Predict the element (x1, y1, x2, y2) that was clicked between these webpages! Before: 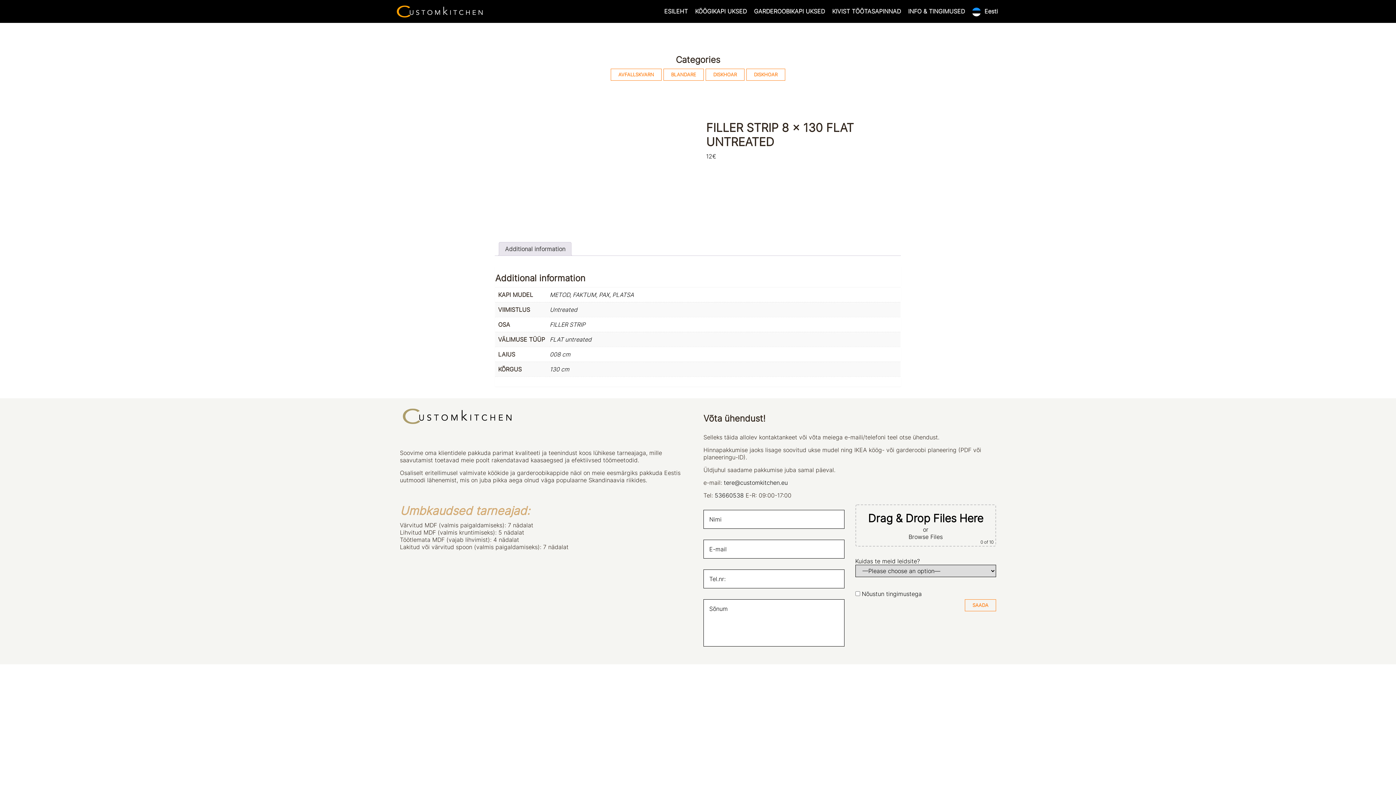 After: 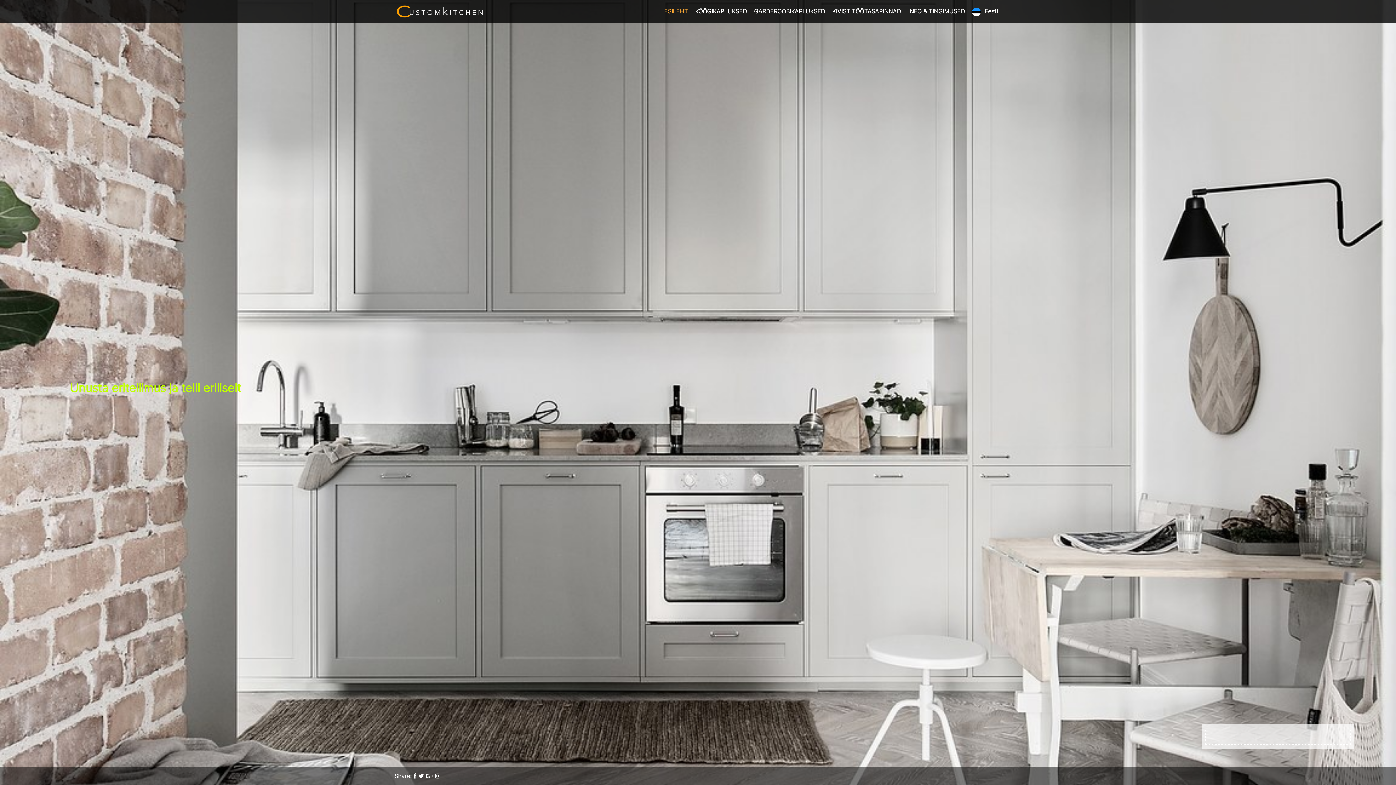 Action: bbox: (660, 0, 691, 22) label: ESILEHT